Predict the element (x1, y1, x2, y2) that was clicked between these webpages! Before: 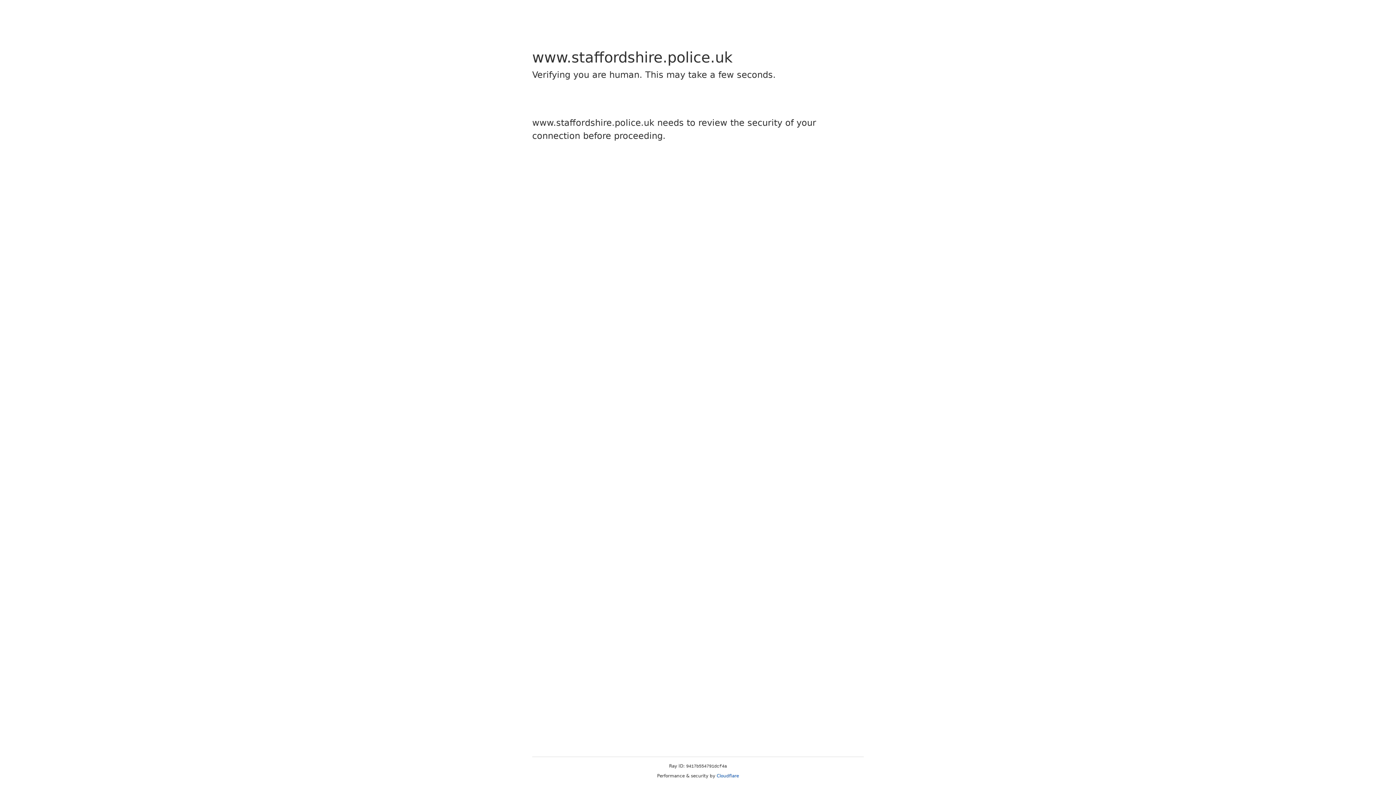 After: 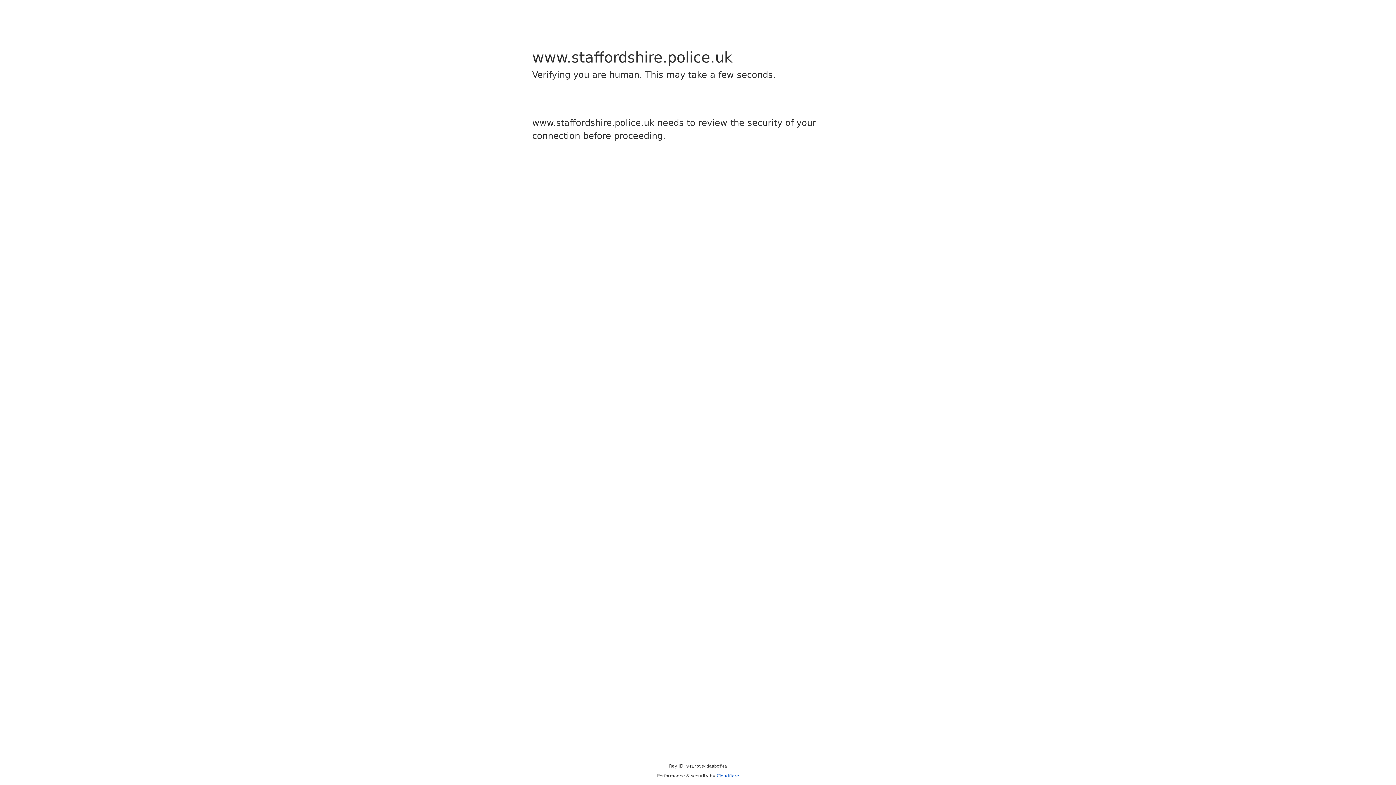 Action: bbox: (716, 773, 739, 778) label: Cloudflare